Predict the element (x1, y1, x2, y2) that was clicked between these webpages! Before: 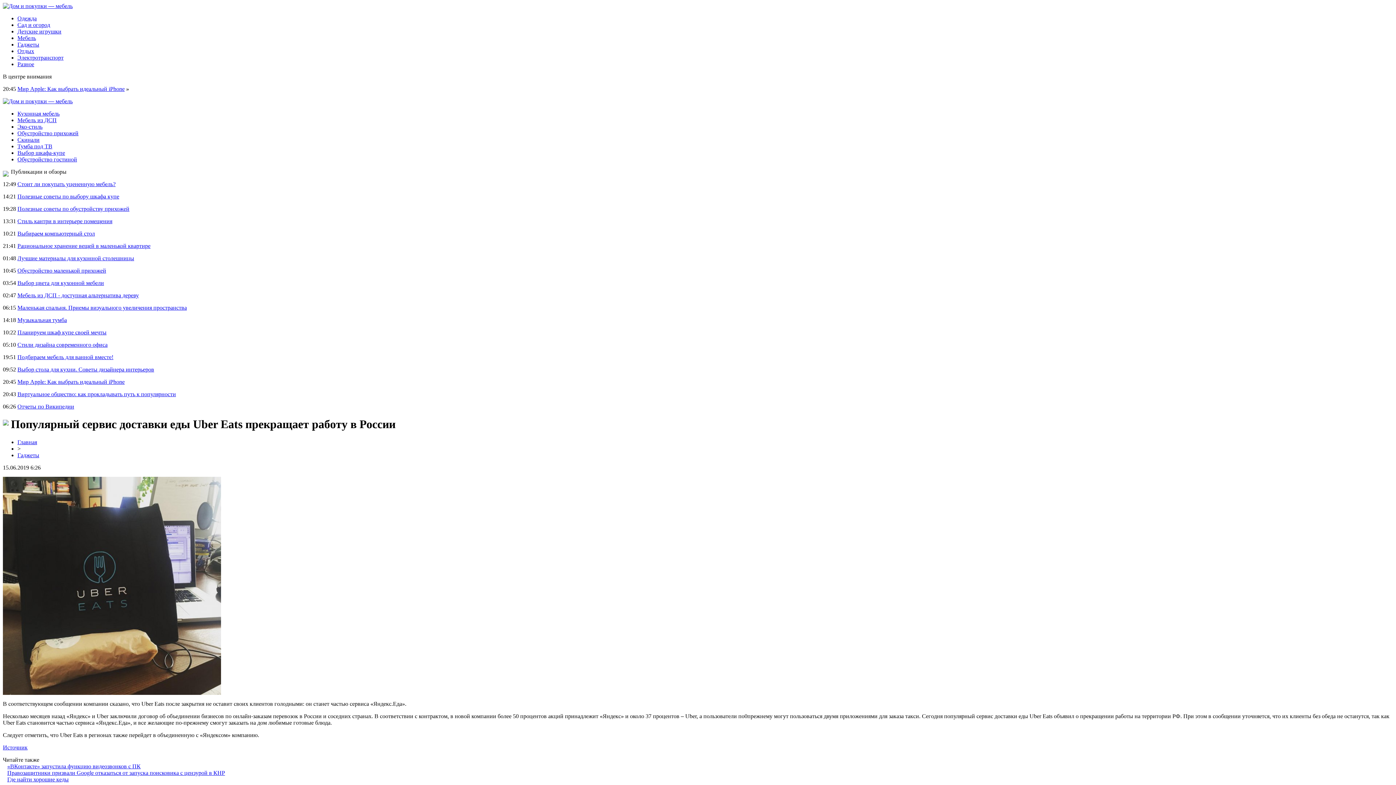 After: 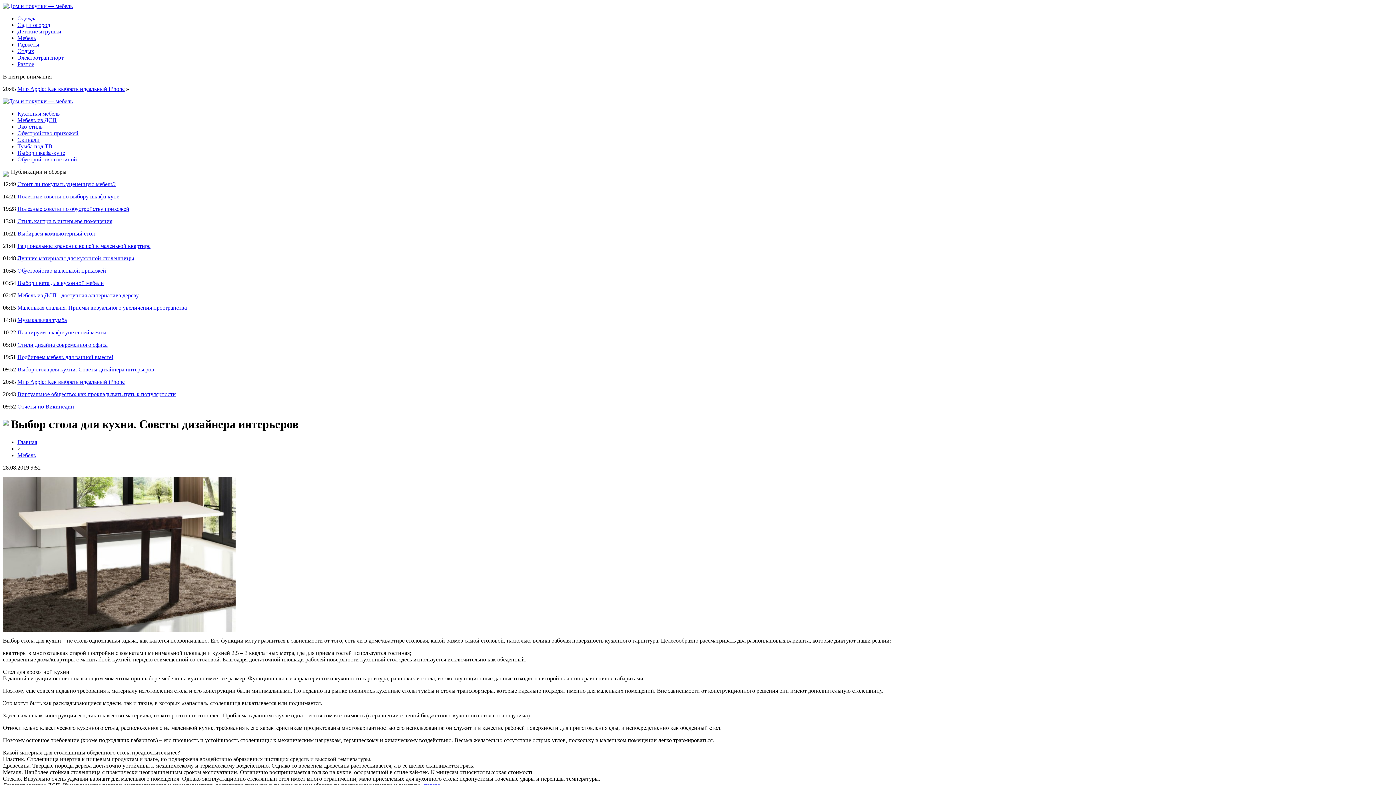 Action: bbox: (17, 366, 154, 372) label: Выбор стола для кухни. Советы дизайнера интерьеров